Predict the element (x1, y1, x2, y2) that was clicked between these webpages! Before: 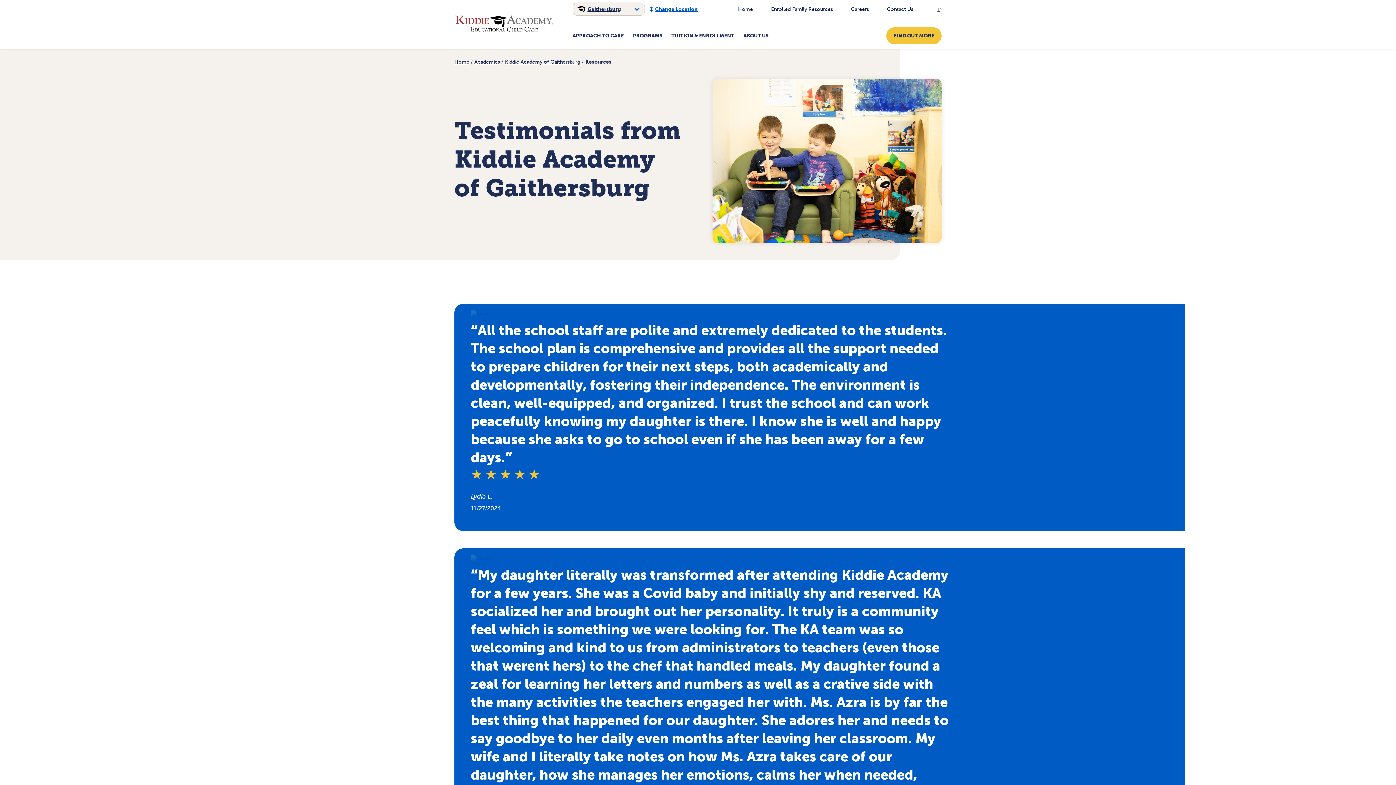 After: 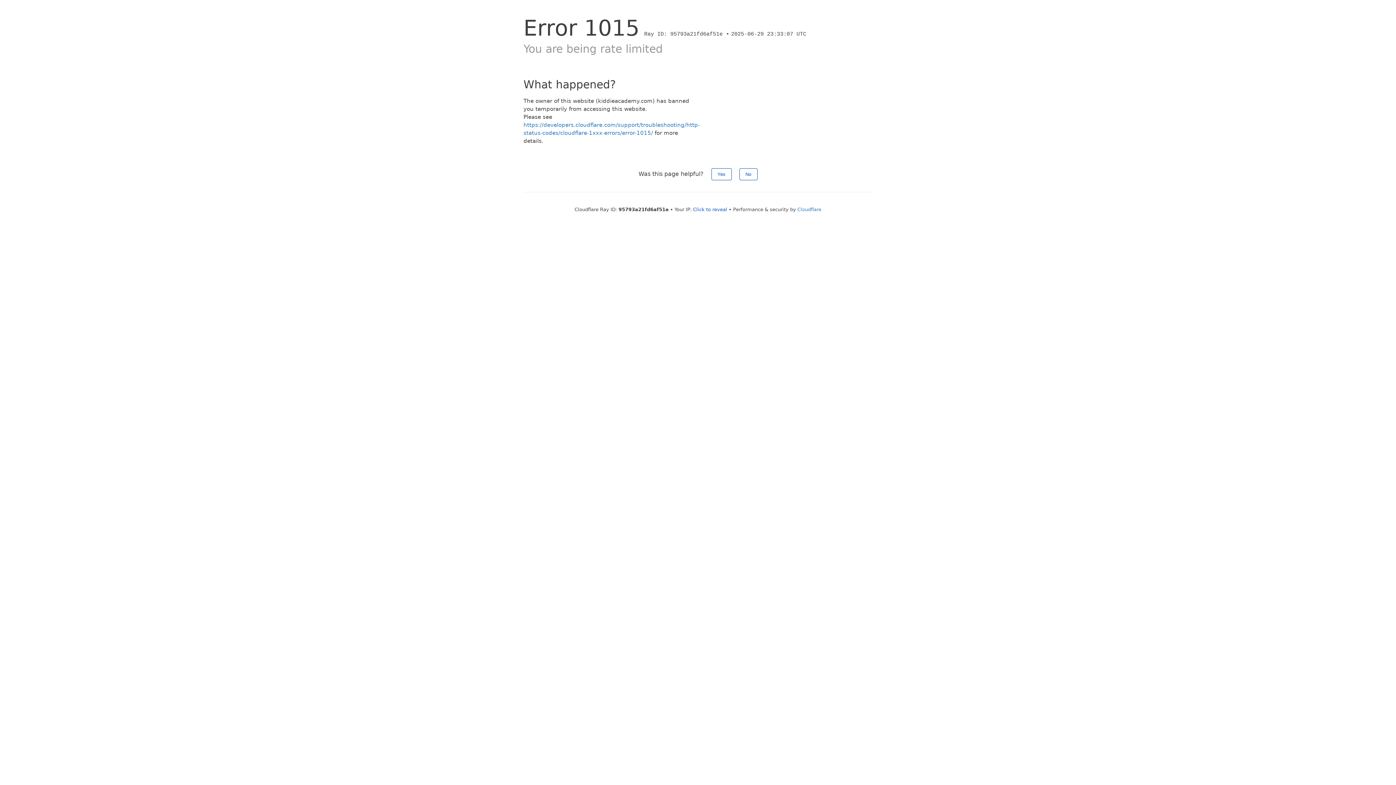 Action: label: Kiddie Academy of Gaithersburg bbox: (505, 58, 580, 65)